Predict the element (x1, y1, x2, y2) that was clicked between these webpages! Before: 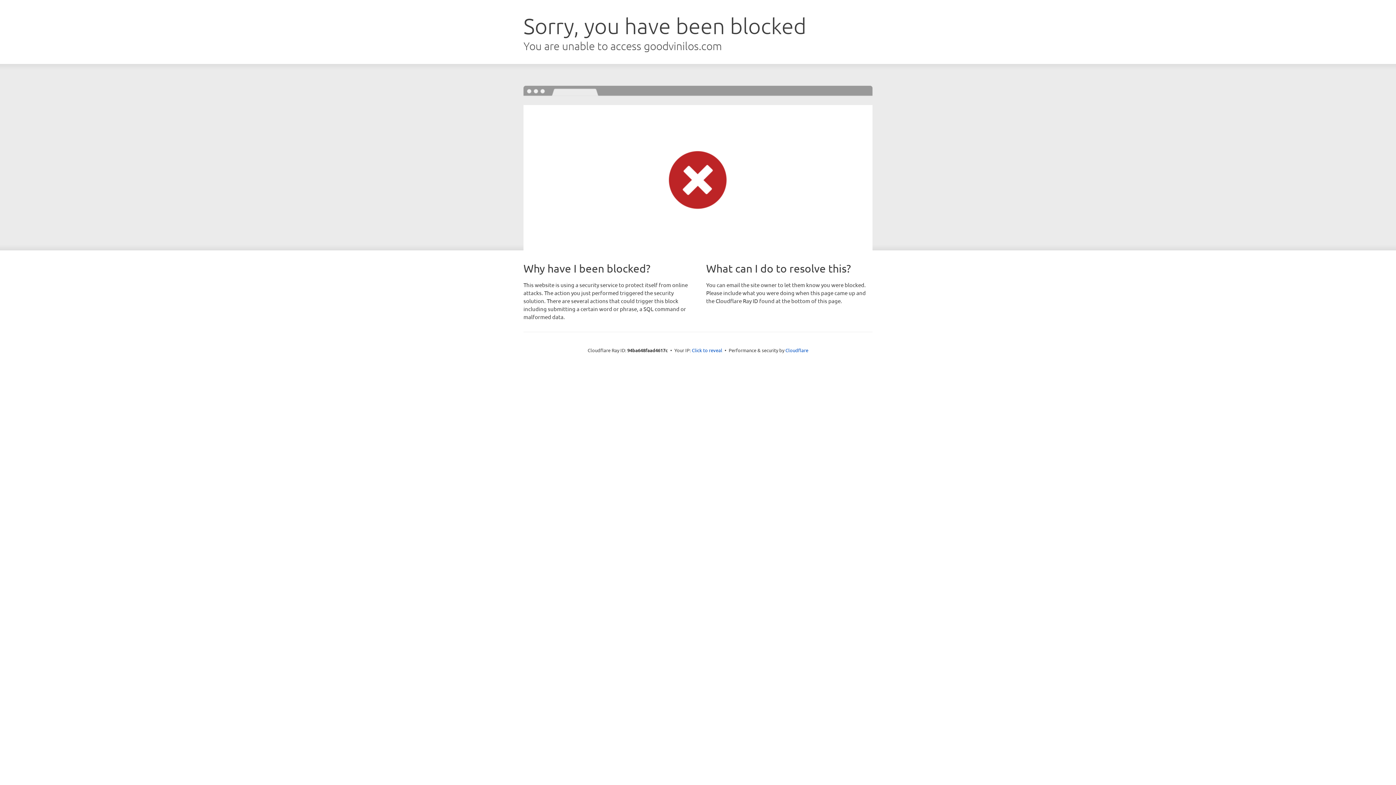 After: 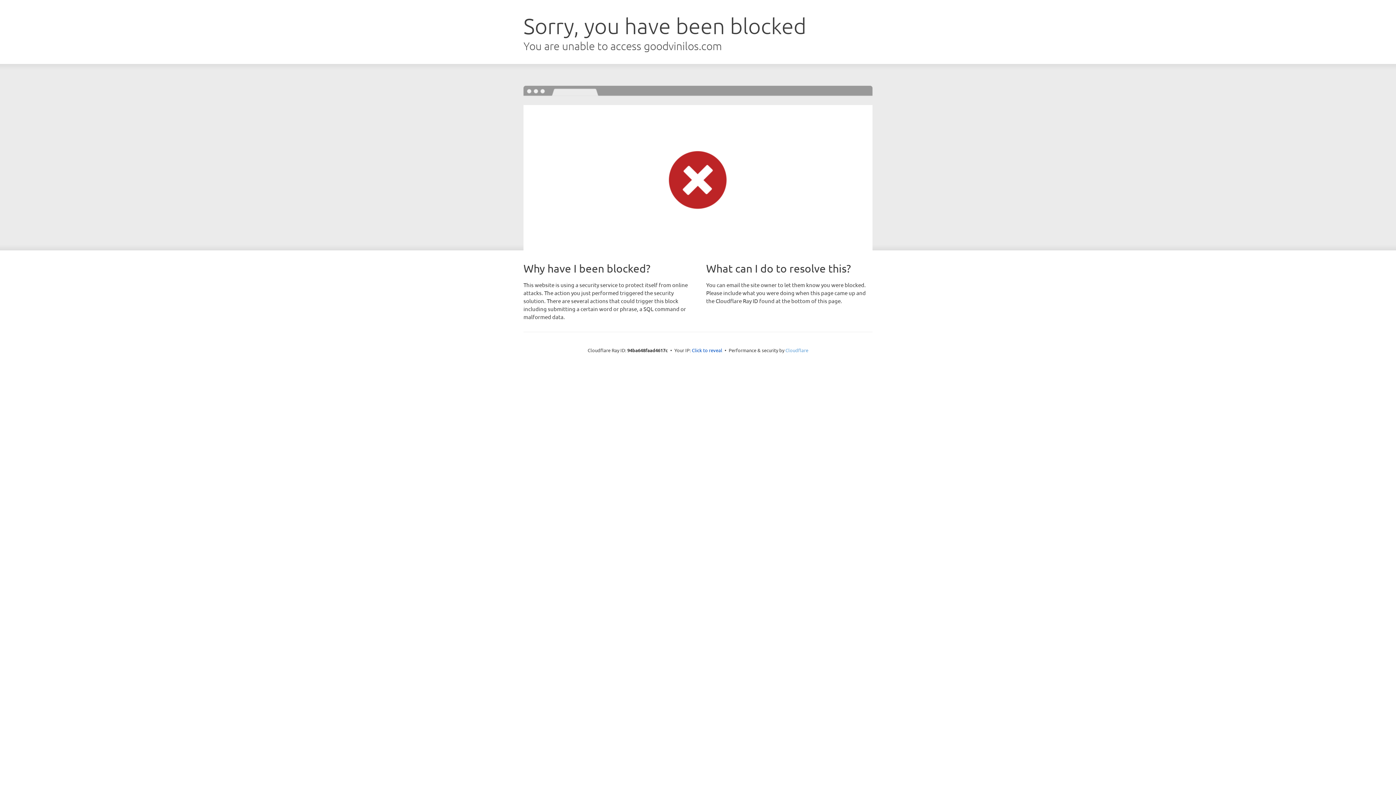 Action: label: Cloudflare bbox: (785, 347, 808, 353)